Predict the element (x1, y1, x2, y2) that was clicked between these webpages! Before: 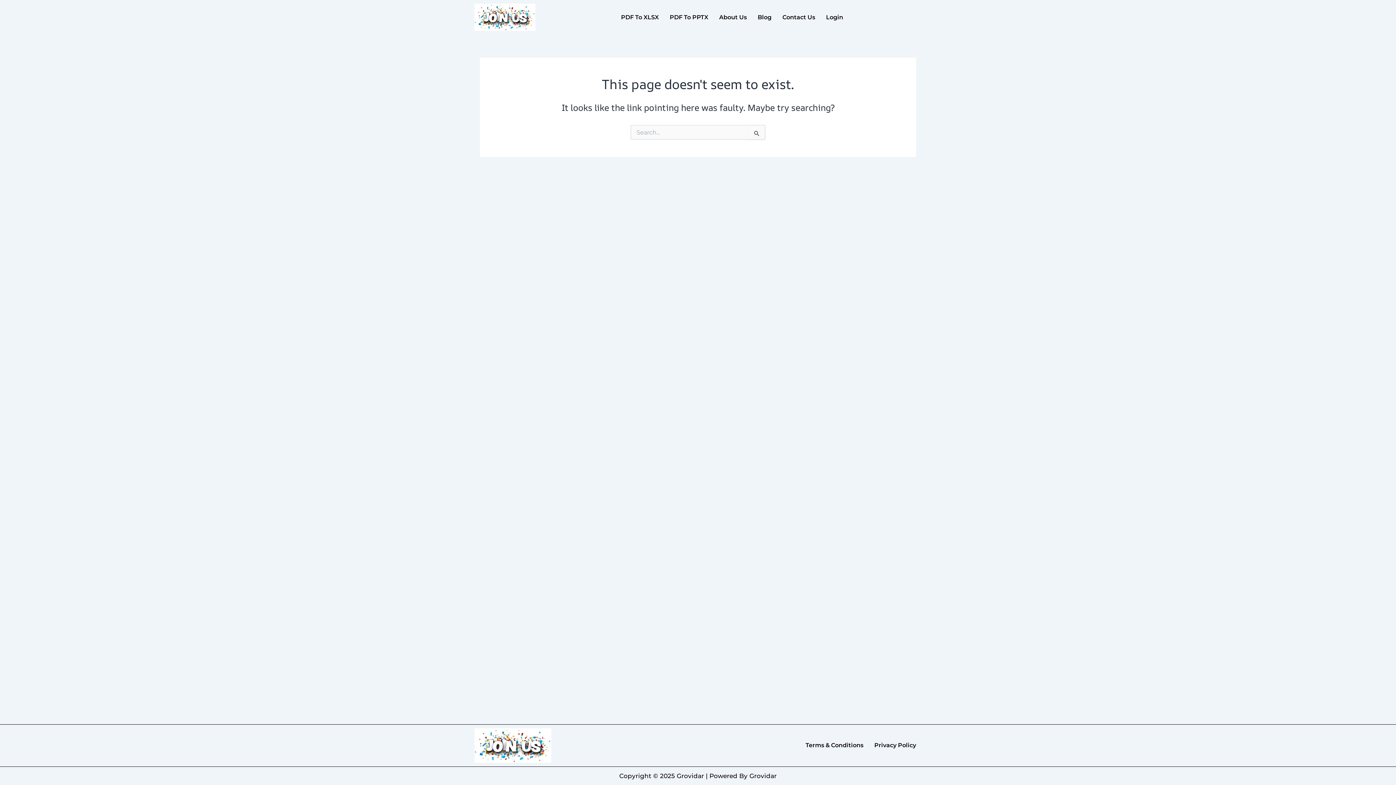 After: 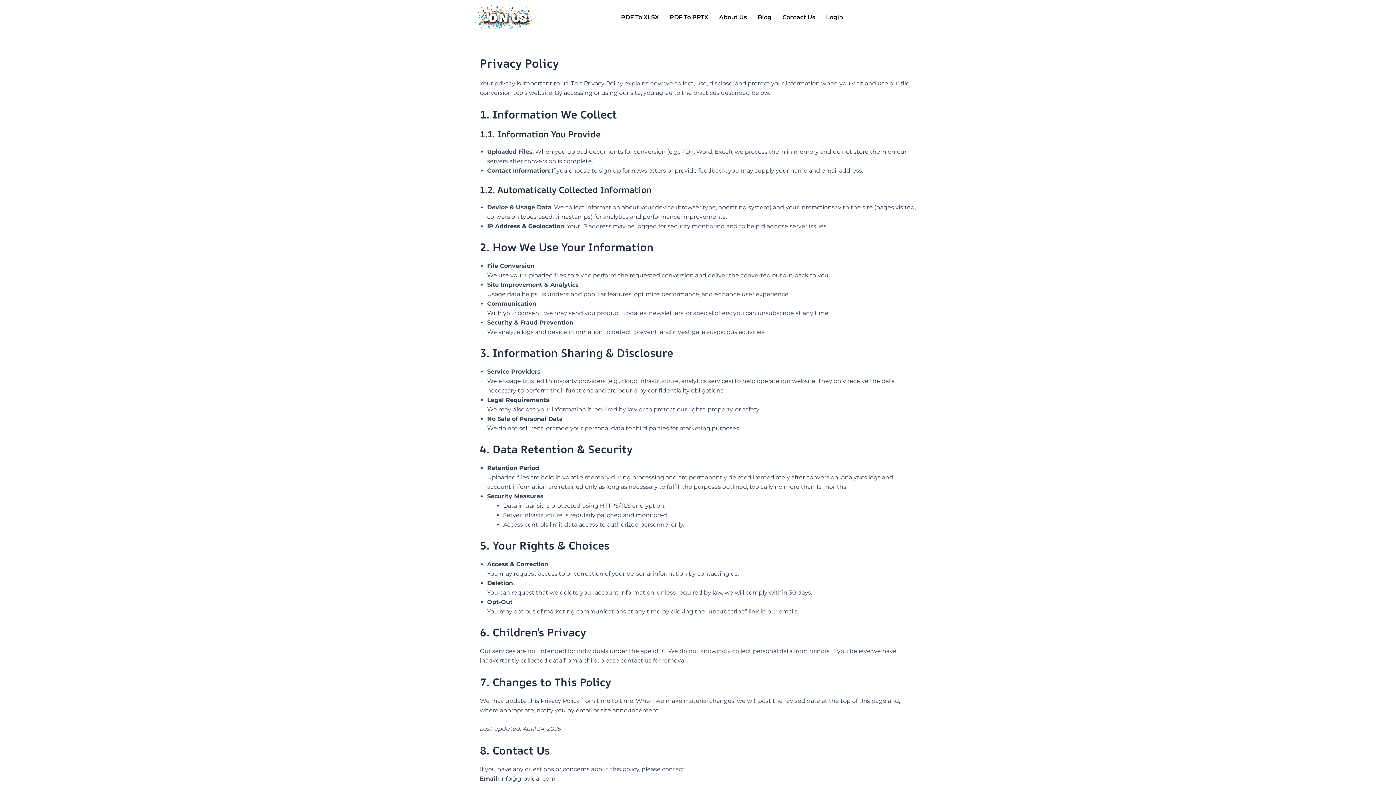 Action: bbox: (869, 737, 921, 754) label: Privacy Policy